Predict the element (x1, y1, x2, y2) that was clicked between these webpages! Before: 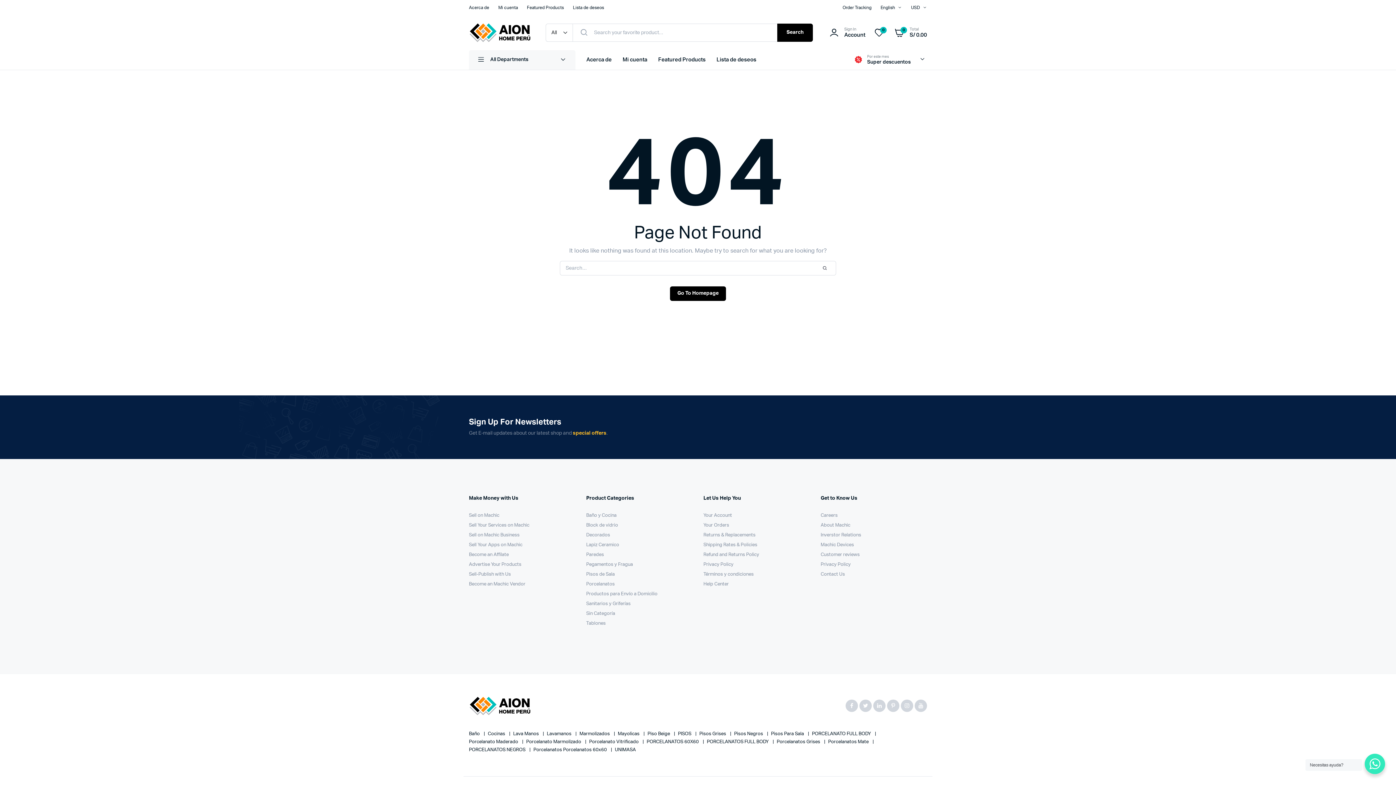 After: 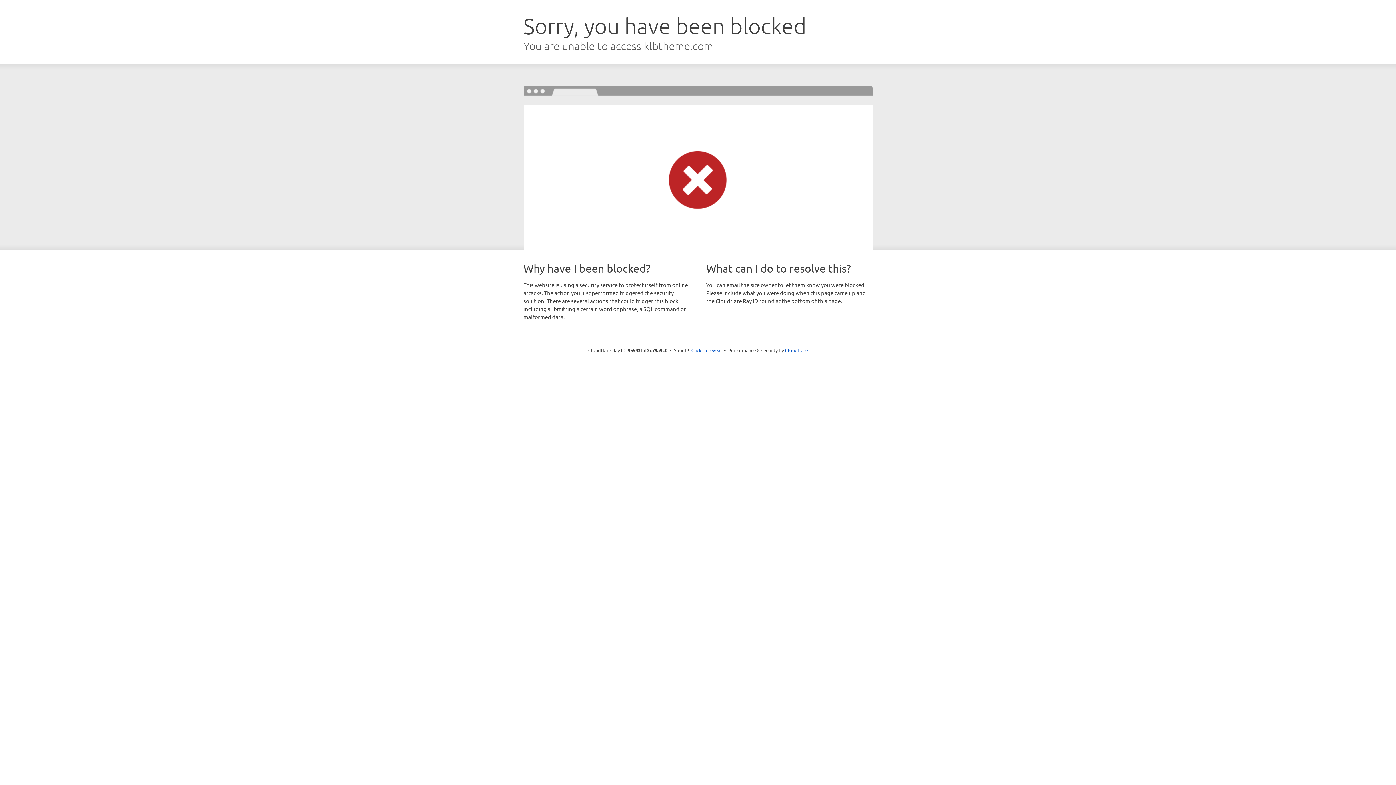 Action: bbox: (654, 50, 709, 69) label: Featured Products